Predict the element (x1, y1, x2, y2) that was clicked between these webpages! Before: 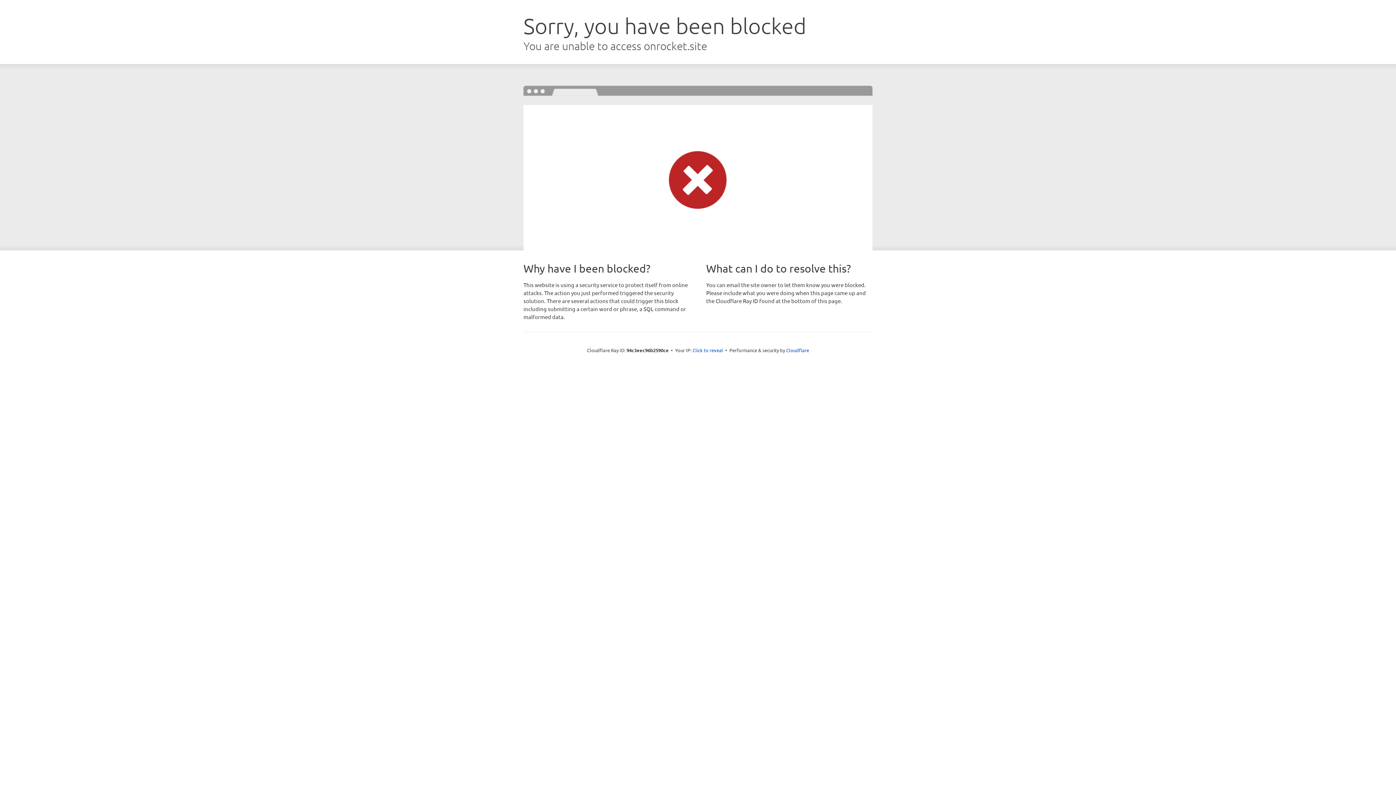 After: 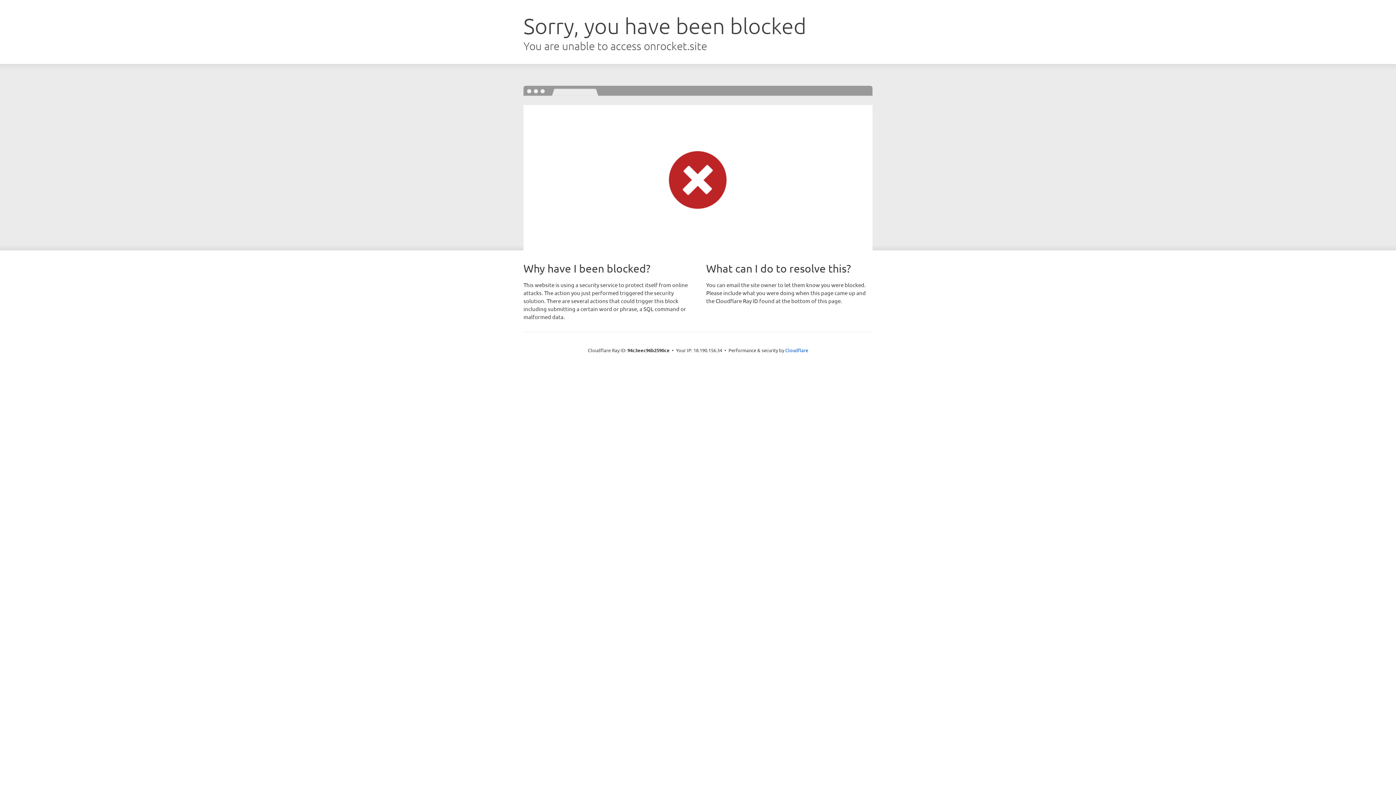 Action: bbox: (692, 346, 723, 353) label: Click to reveal